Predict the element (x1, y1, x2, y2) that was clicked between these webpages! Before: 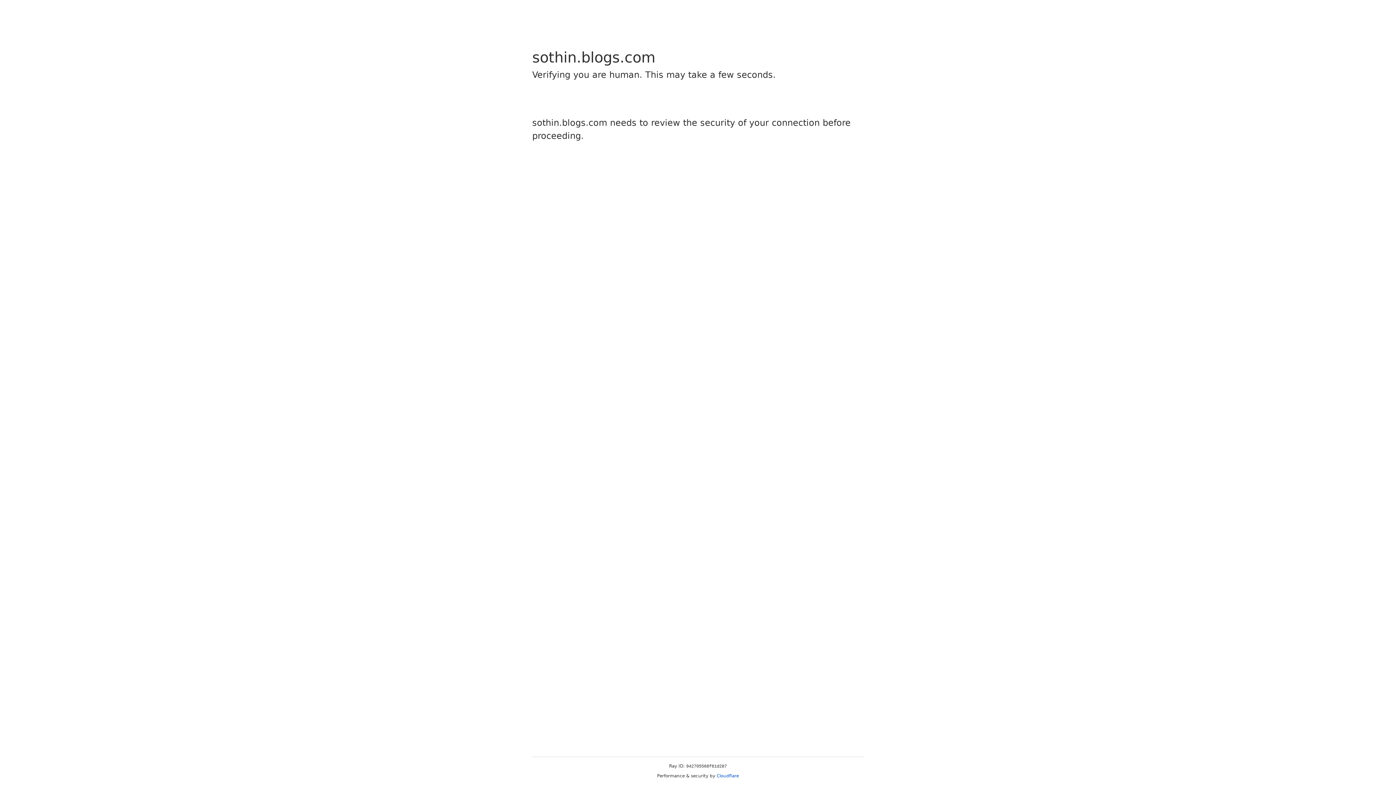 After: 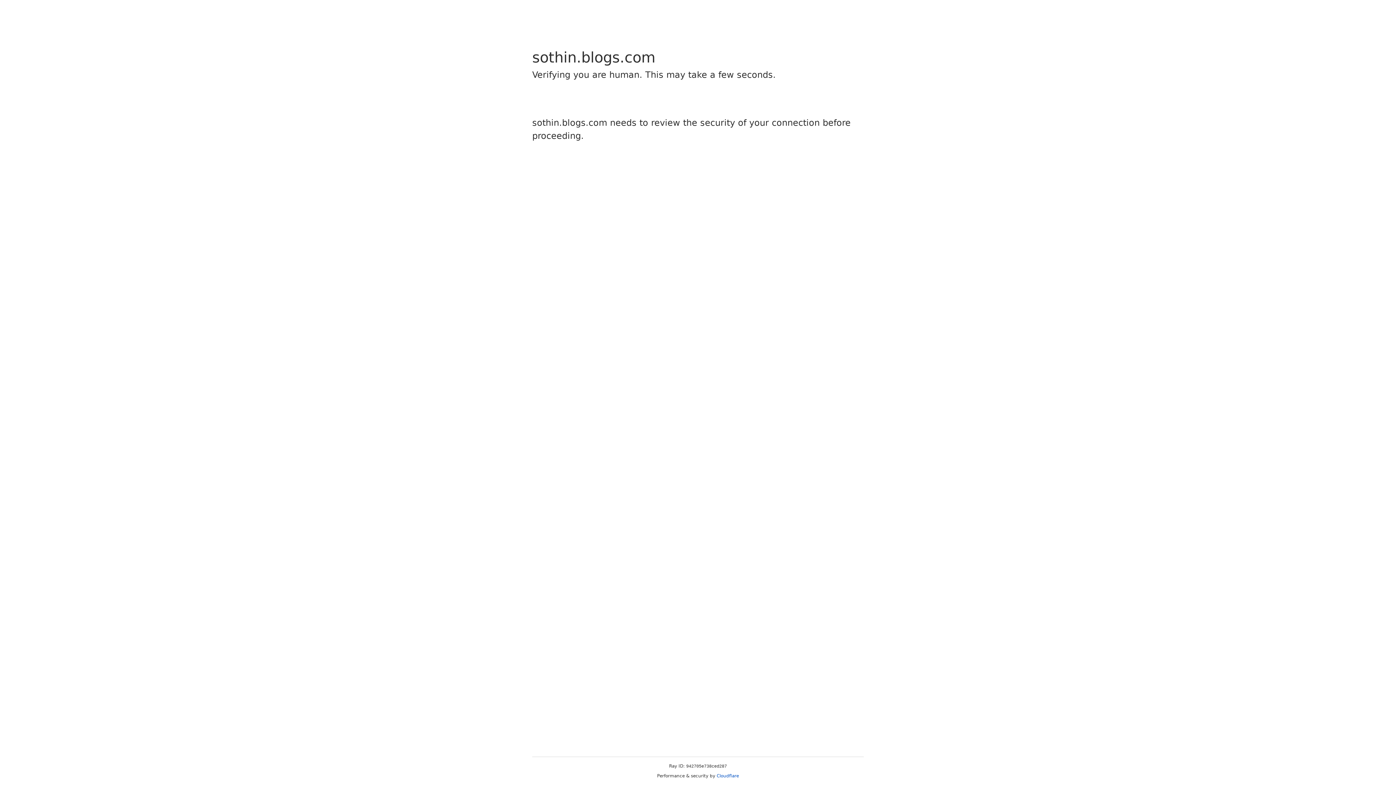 Action: label: Cloudflare bbox: (716, 773, 739, 778)